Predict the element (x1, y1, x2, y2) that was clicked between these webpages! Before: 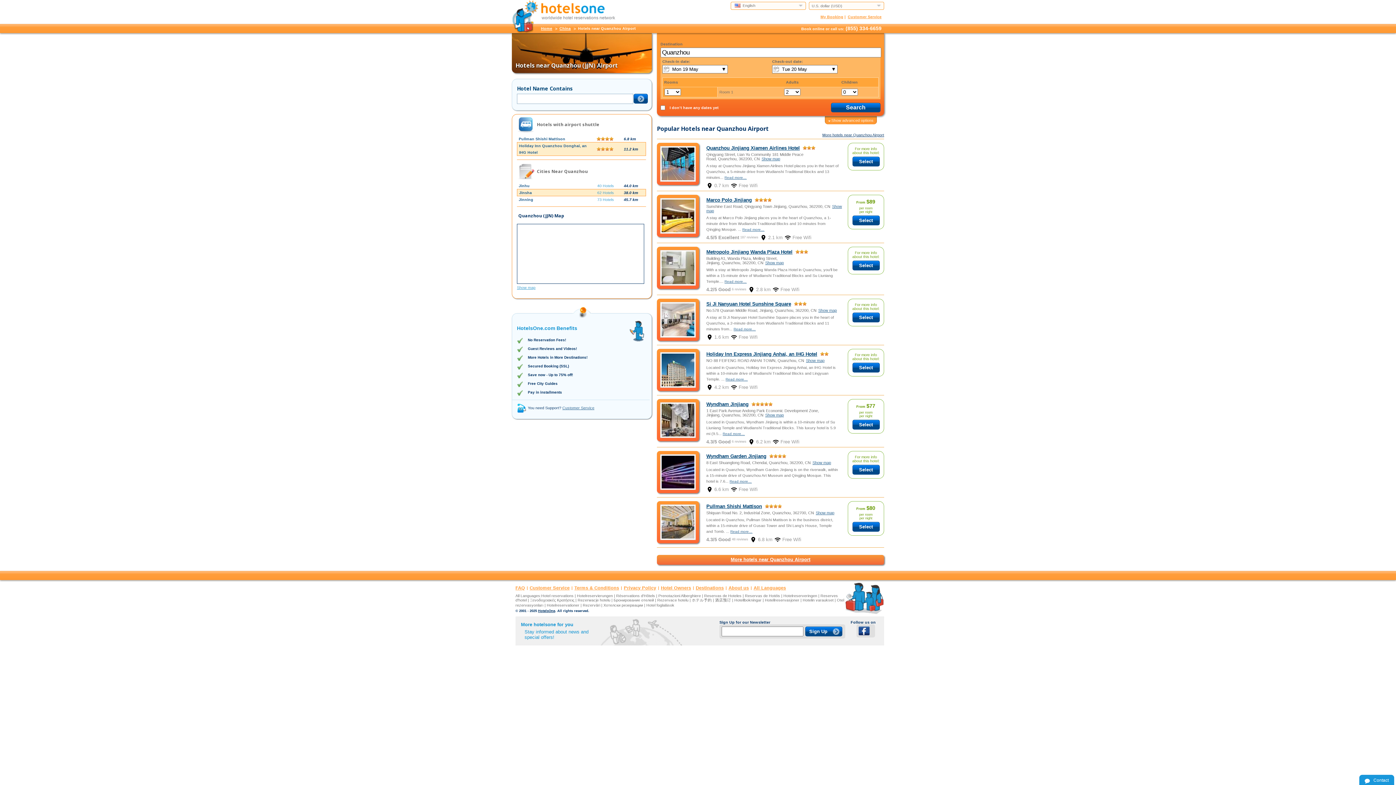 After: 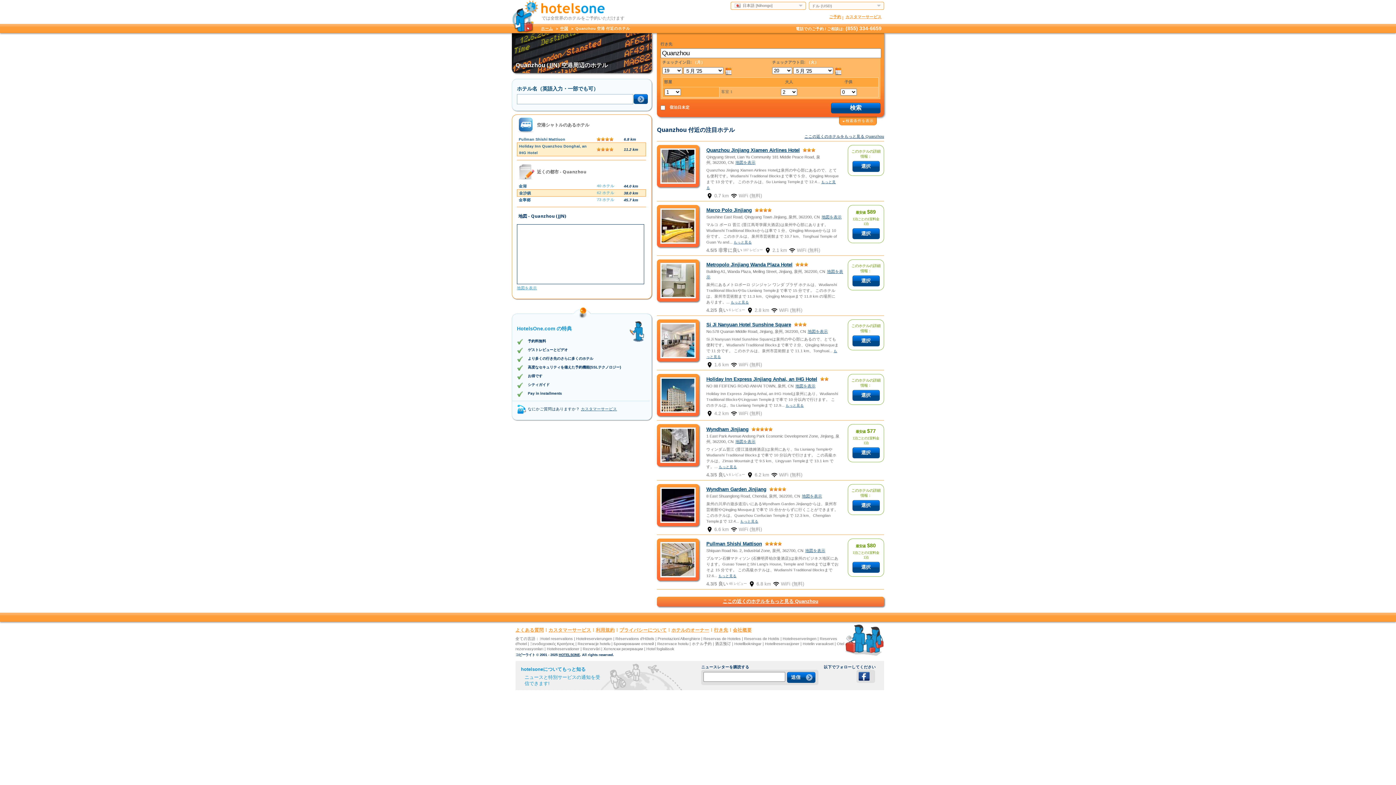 Action: bbox: (692, 598, 712, 602) label: ホテル予約